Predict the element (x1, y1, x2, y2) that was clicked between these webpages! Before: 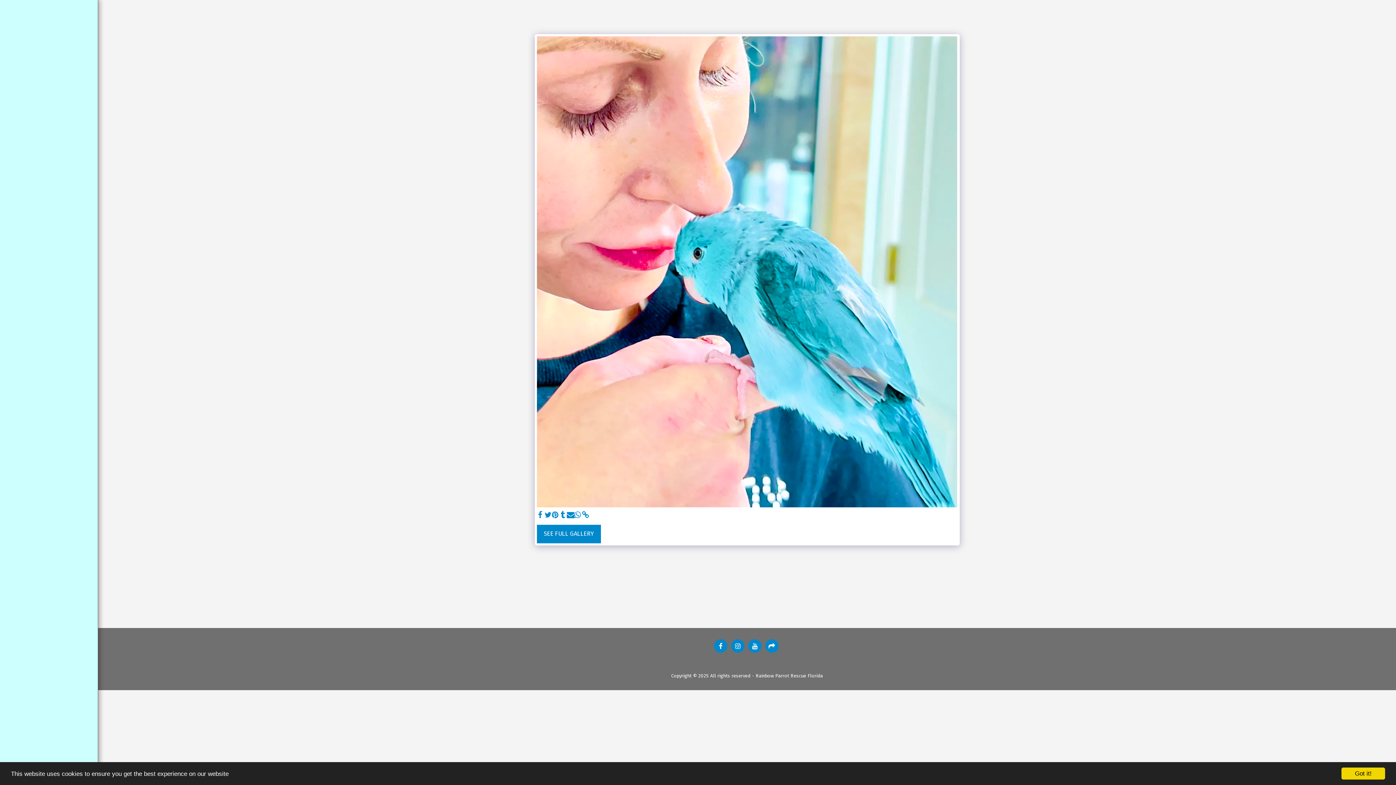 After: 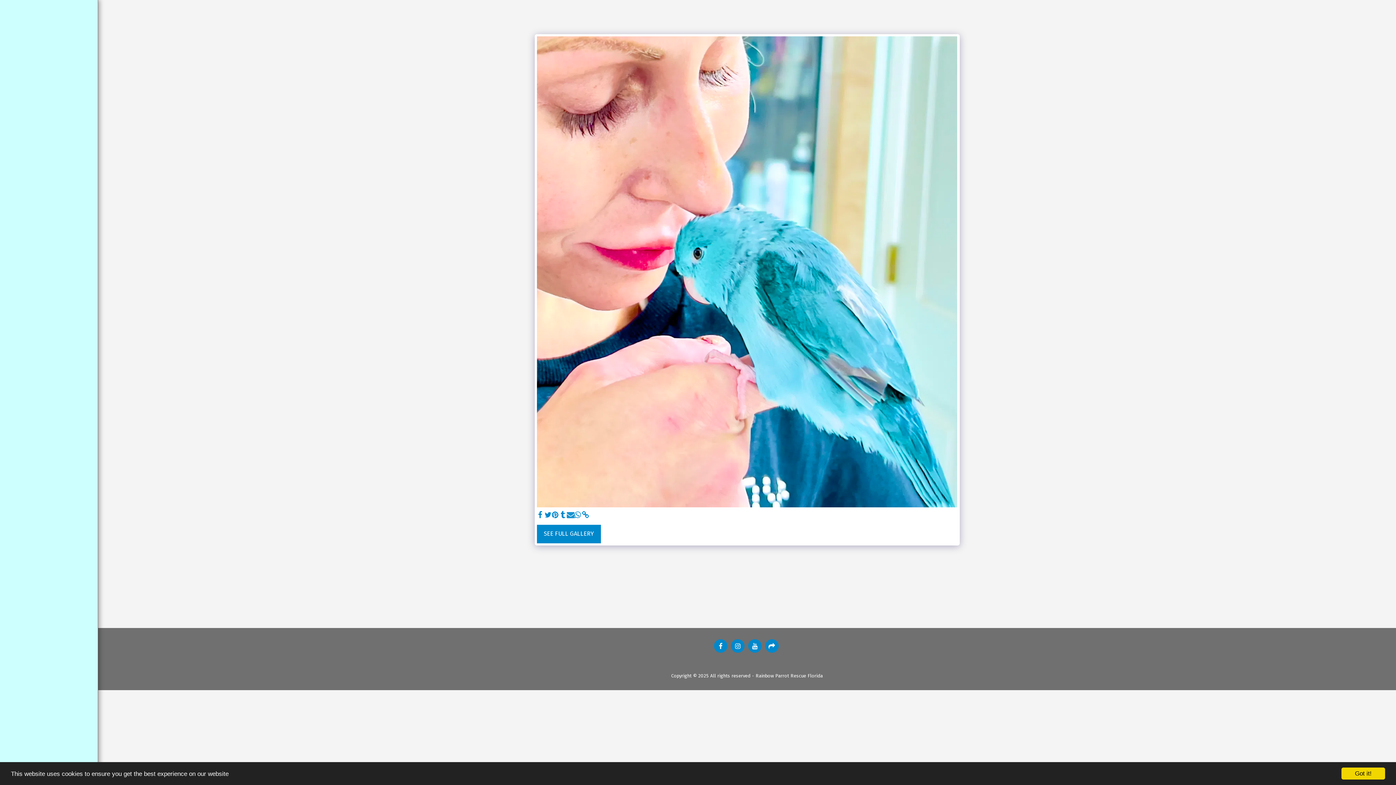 Action: label:   bbox: (566, 511, 574, 519)